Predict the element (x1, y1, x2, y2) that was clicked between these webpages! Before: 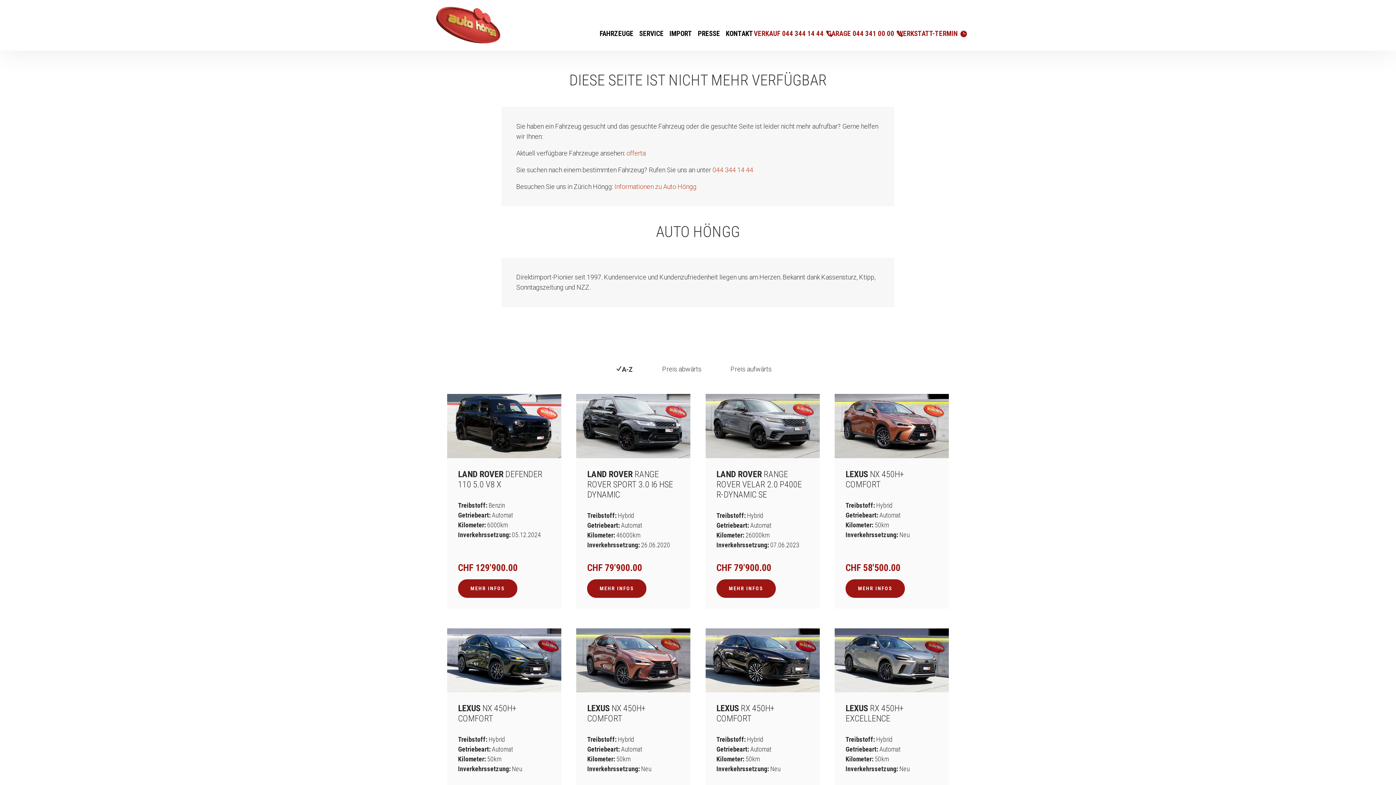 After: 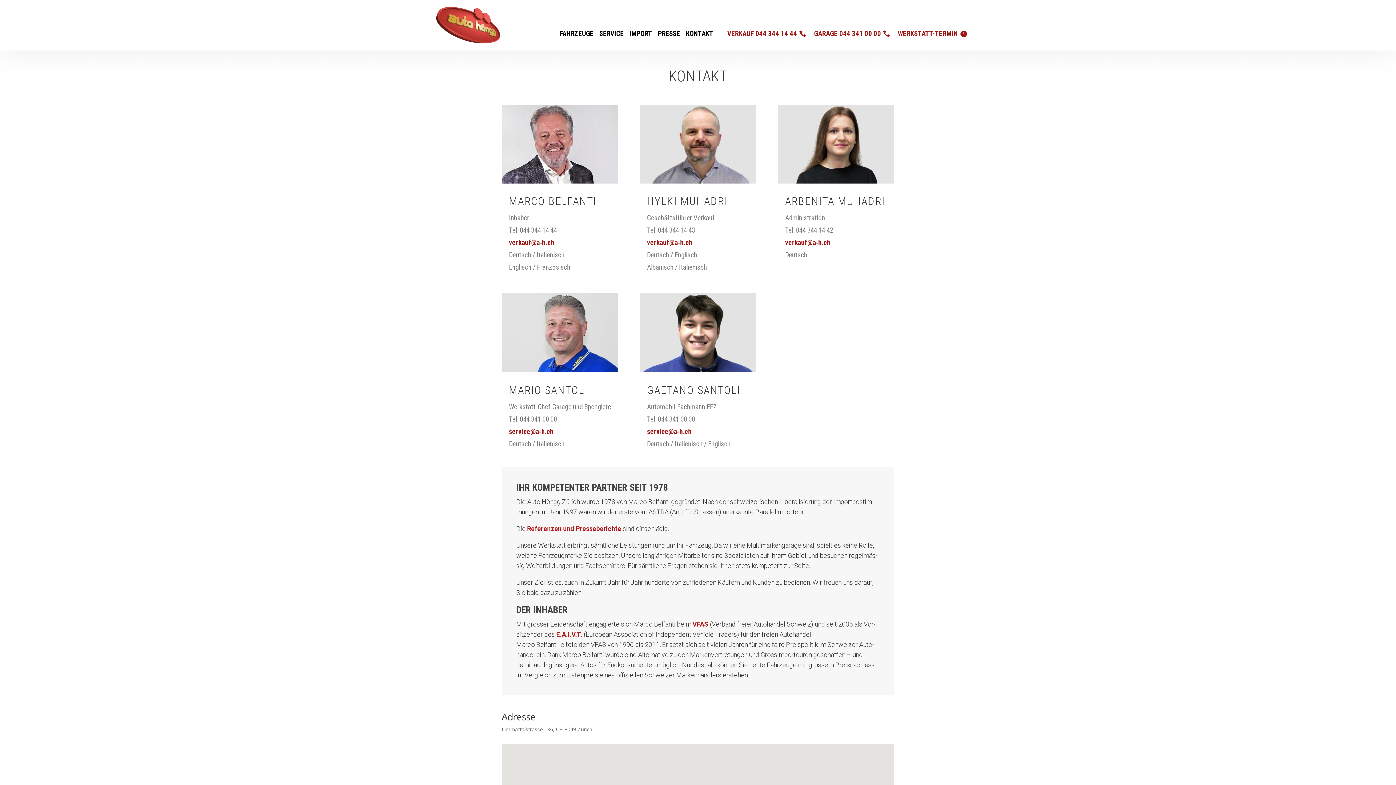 Action: label: KONTAKT bbox: (726, 31, 753, 39)